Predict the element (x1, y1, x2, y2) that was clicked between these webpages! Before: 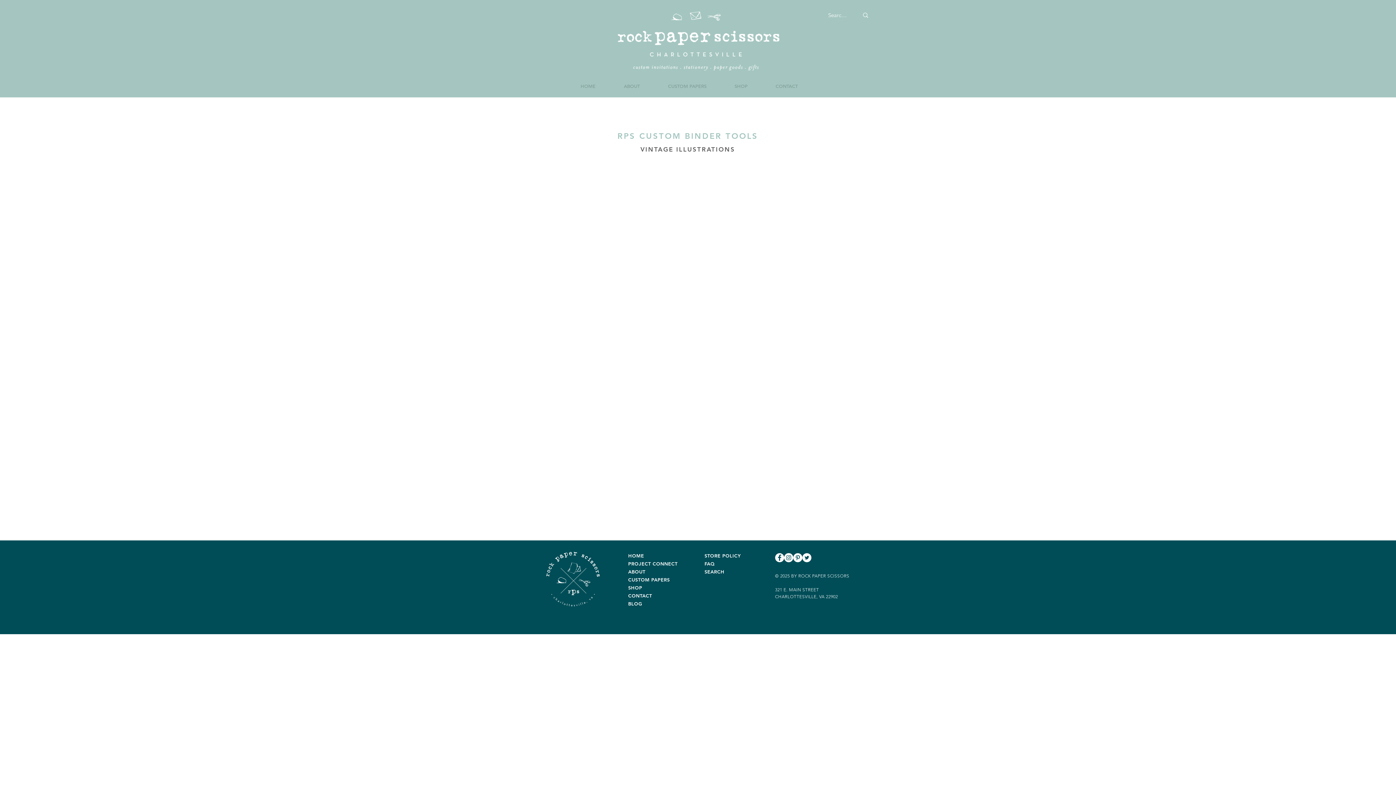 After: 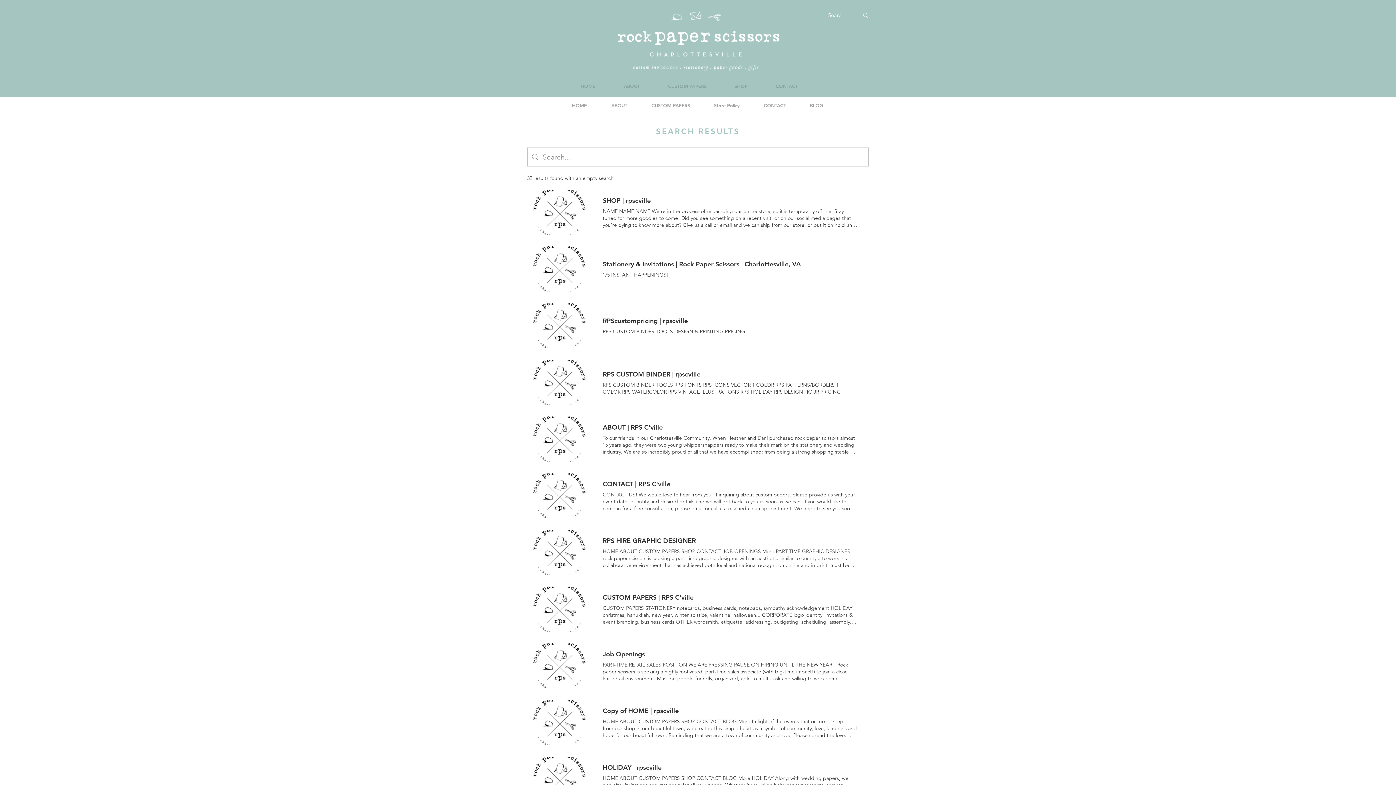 Action: bbox: (704, 569, 724, 575) label: SEARCH